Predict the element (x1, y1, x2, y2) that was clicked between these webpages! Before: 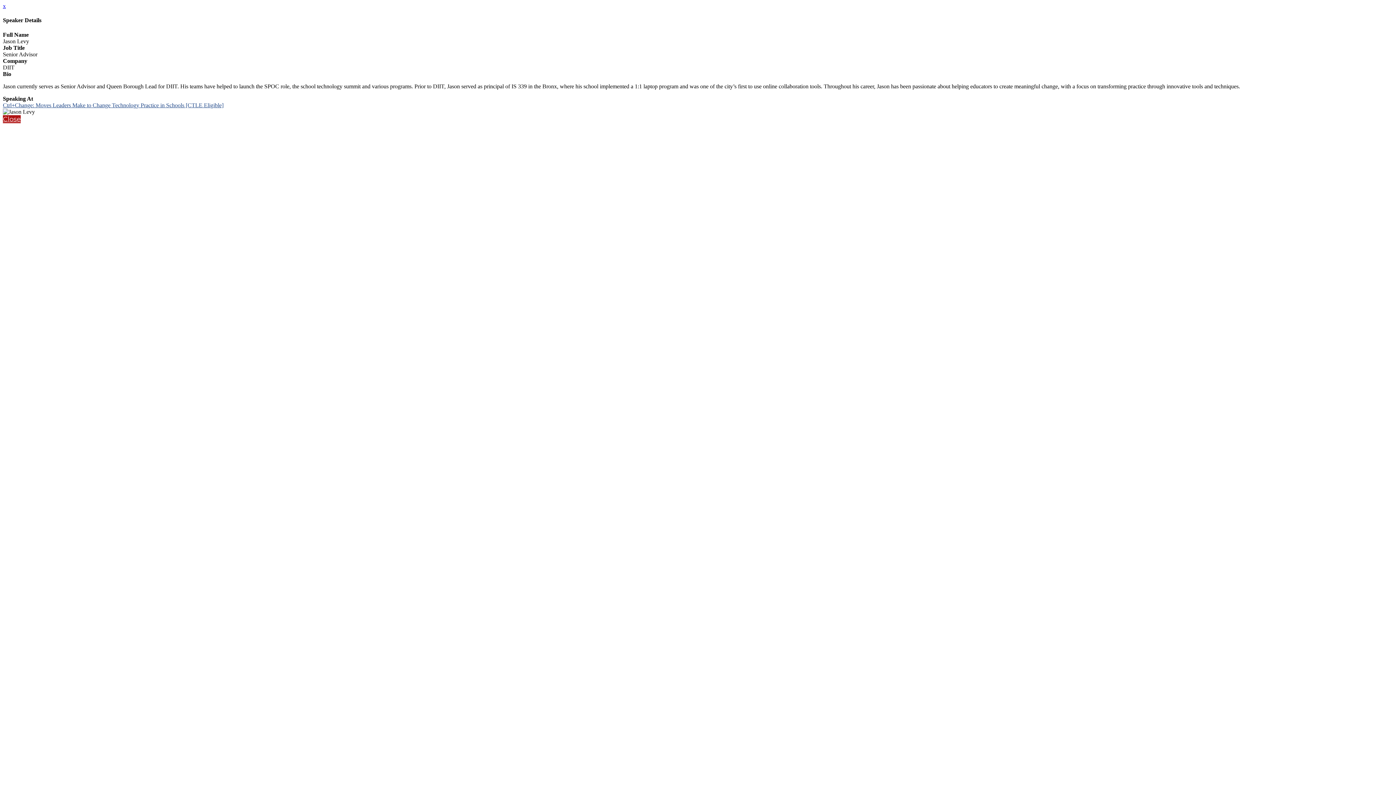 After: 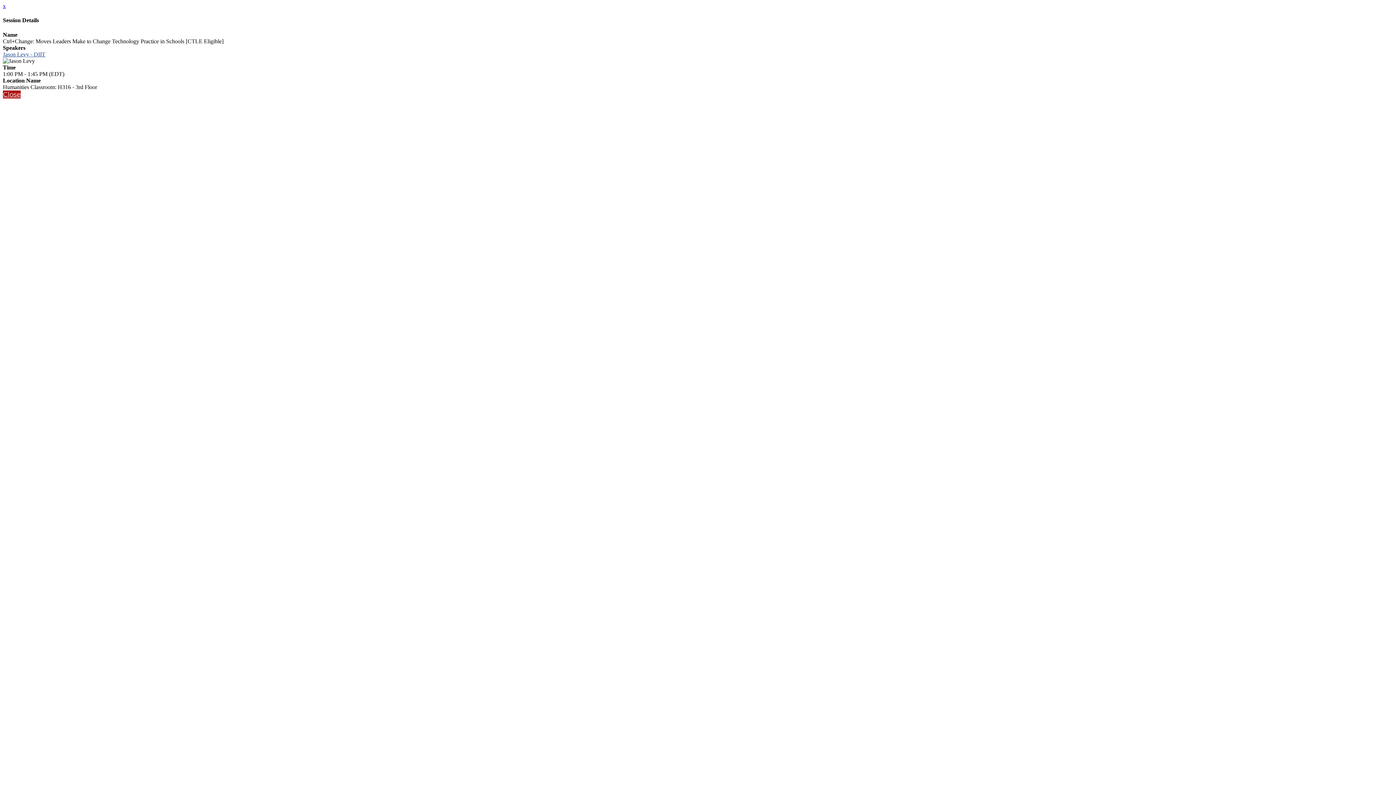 Action: label: Ctrl+Change: Moves Leaders Make to Change Technology Practice in Schools [CTLE Eligible] bbox: (2, 102, 223, 108)